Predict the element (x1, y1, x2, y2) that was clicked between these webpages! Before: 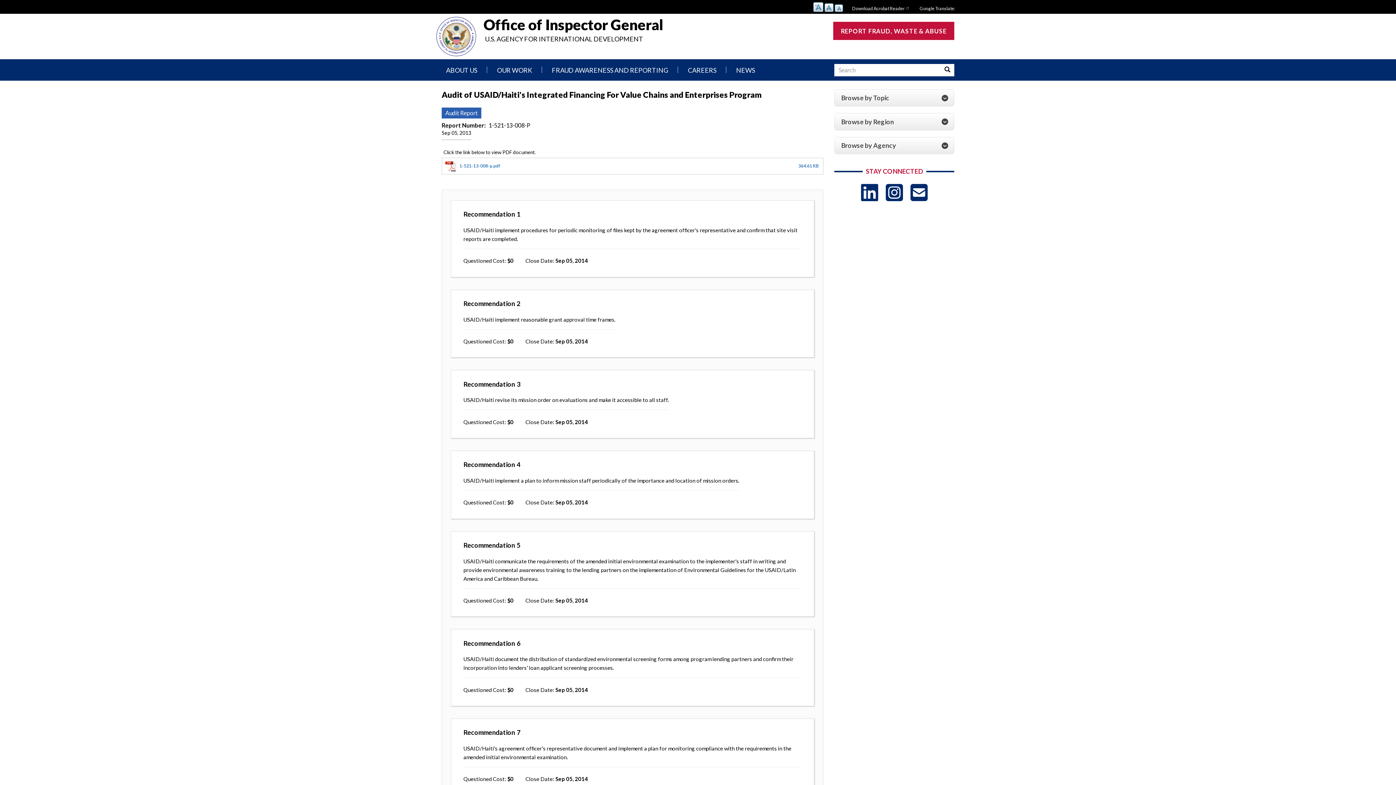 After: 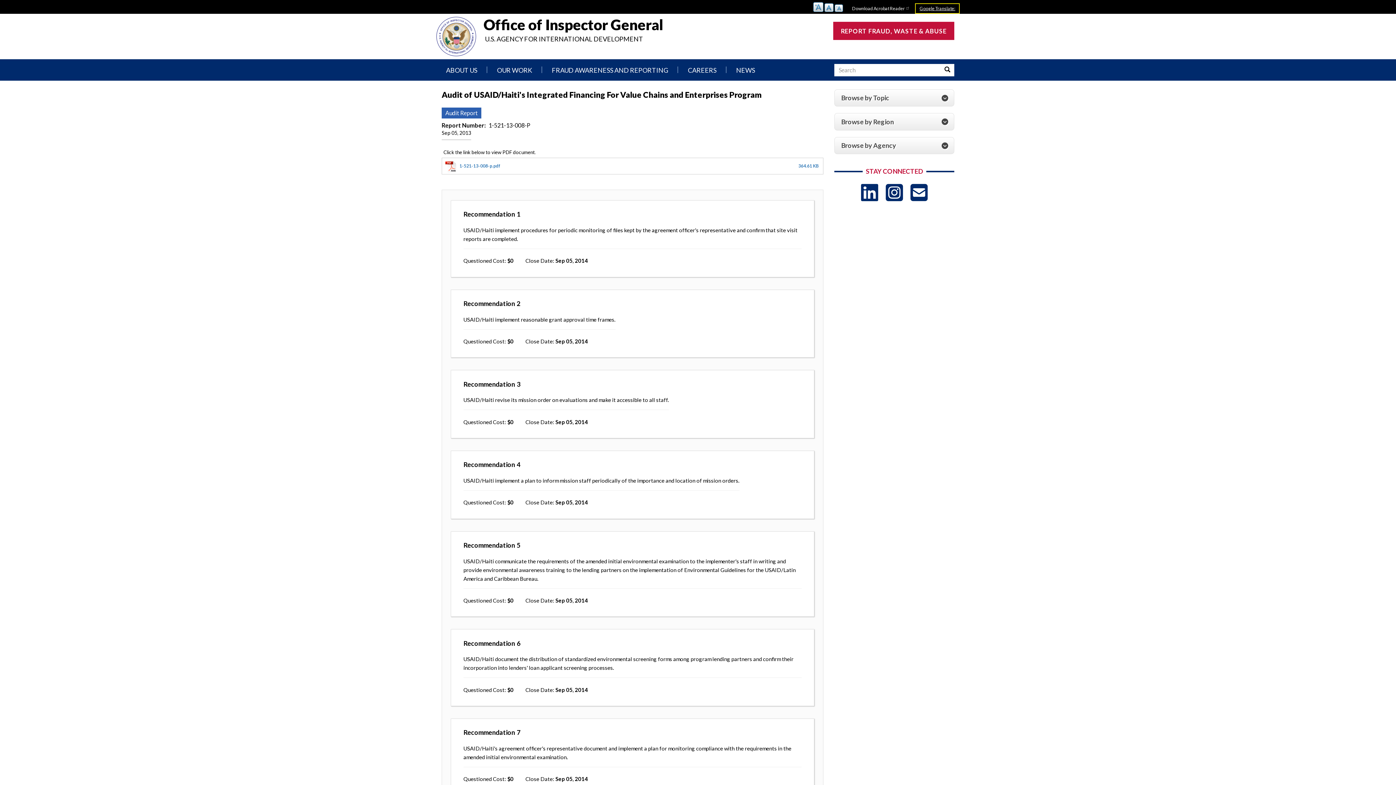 Action: label: Google Translate: bbox: (915, 3, 960, 13)